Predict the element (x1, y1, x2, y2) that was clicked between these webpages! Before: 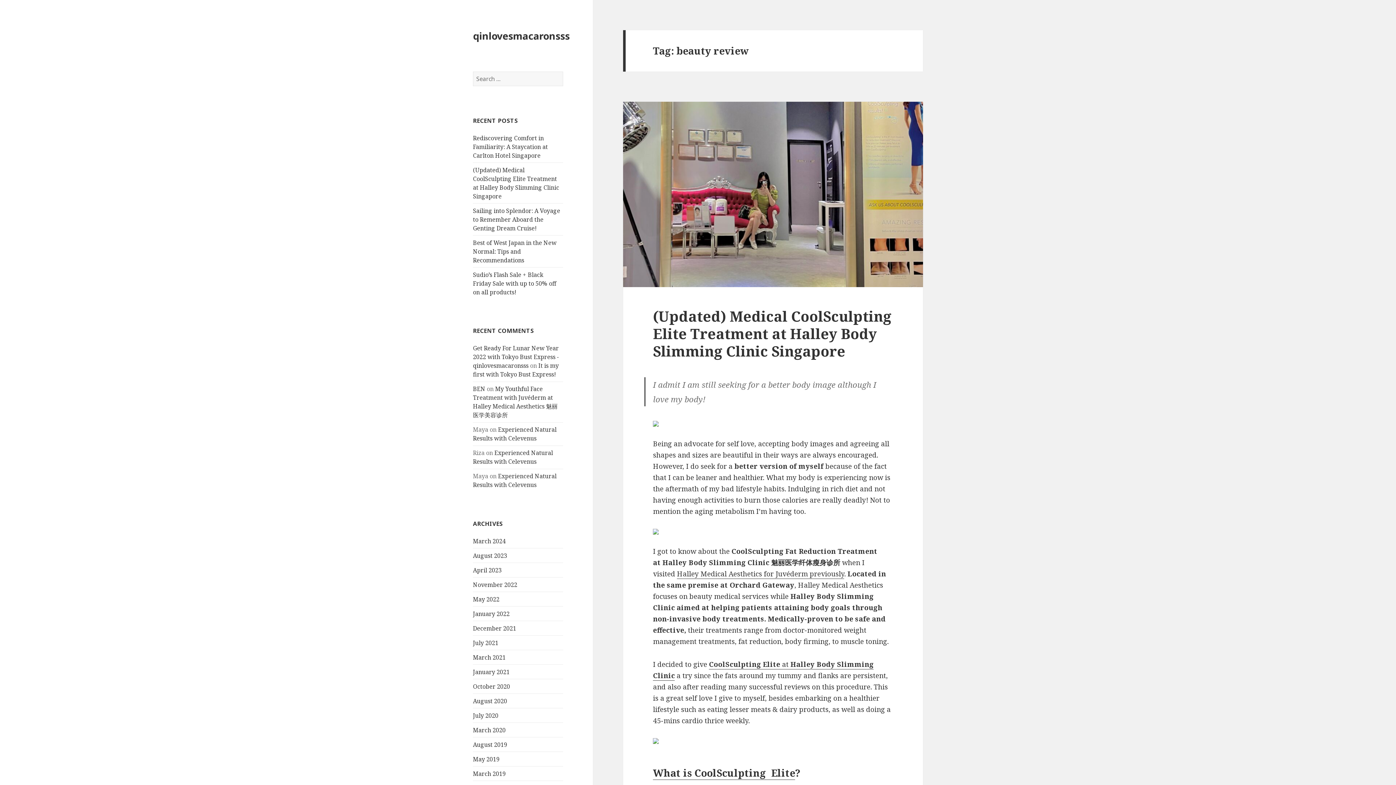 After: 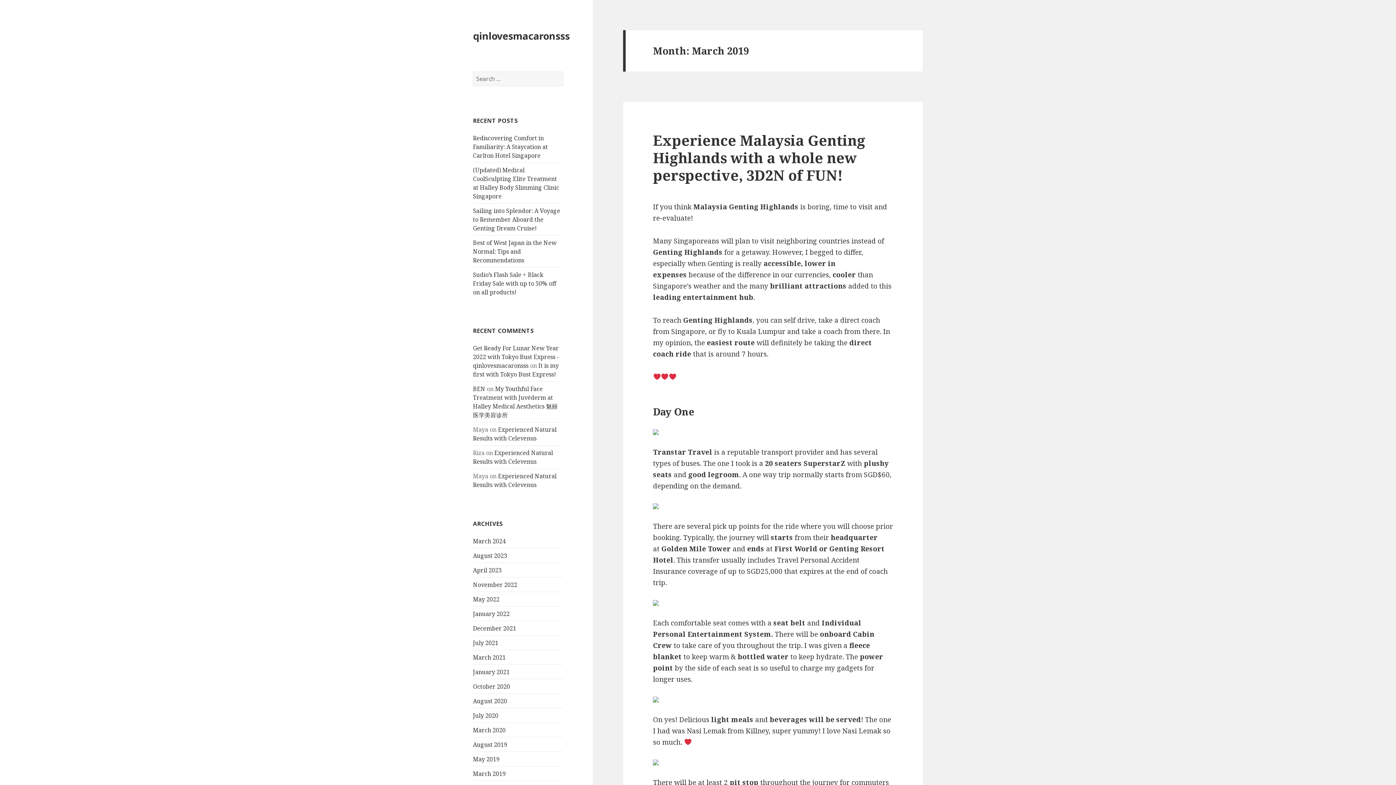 Action: label: March 2019 bbox: (473, 770, 505, 778)